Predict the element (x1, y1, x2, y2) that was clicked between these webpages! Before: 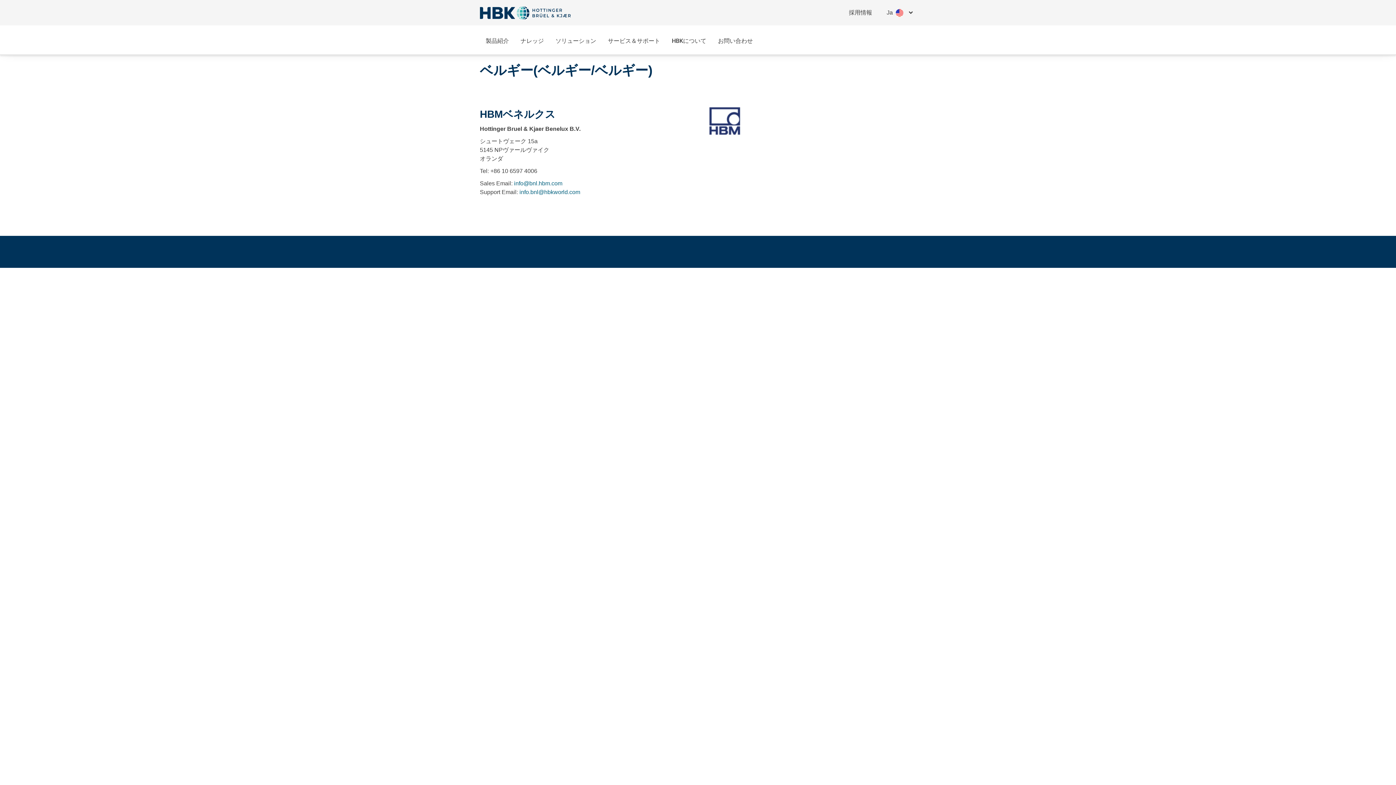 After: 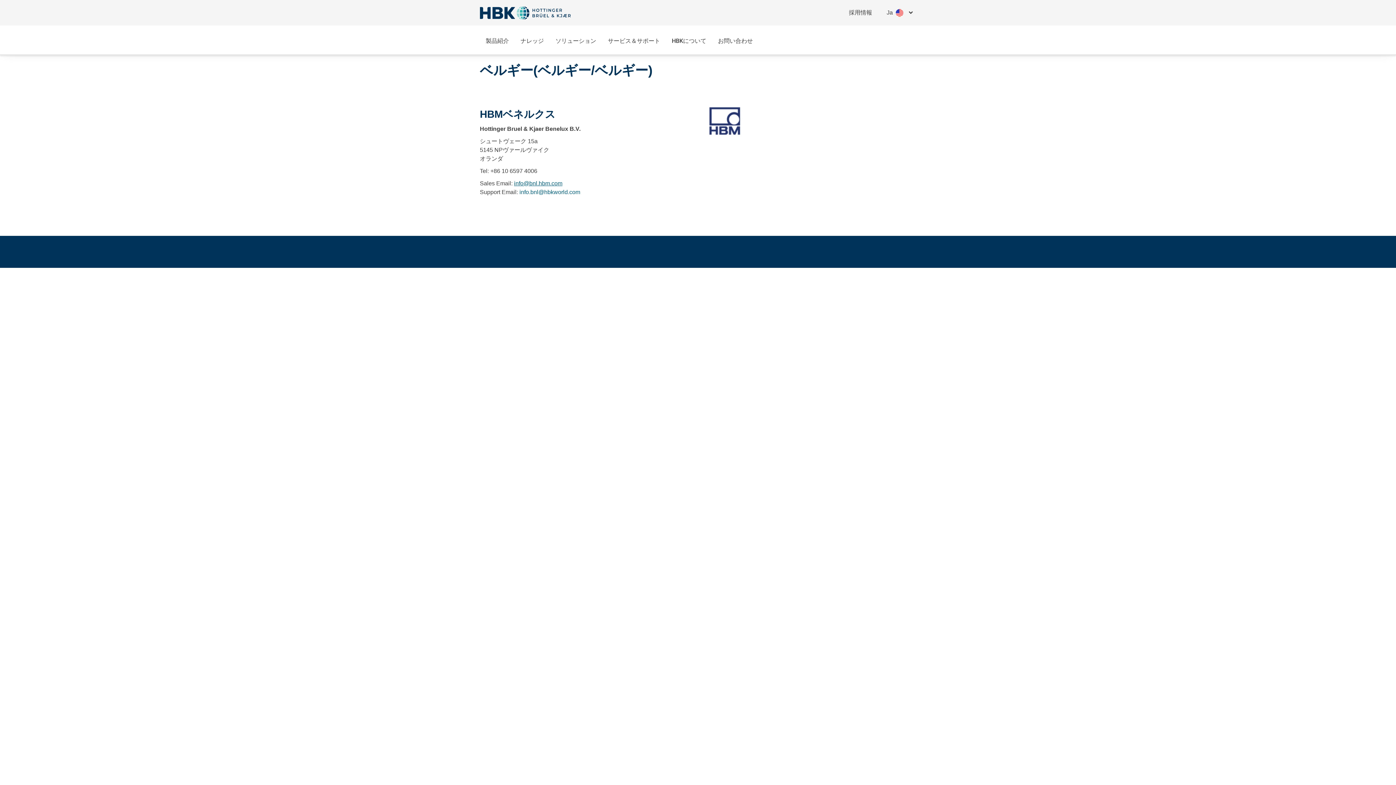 Action: label: info@bnl.hbm.com bbox: (514, 180, 562, 186)